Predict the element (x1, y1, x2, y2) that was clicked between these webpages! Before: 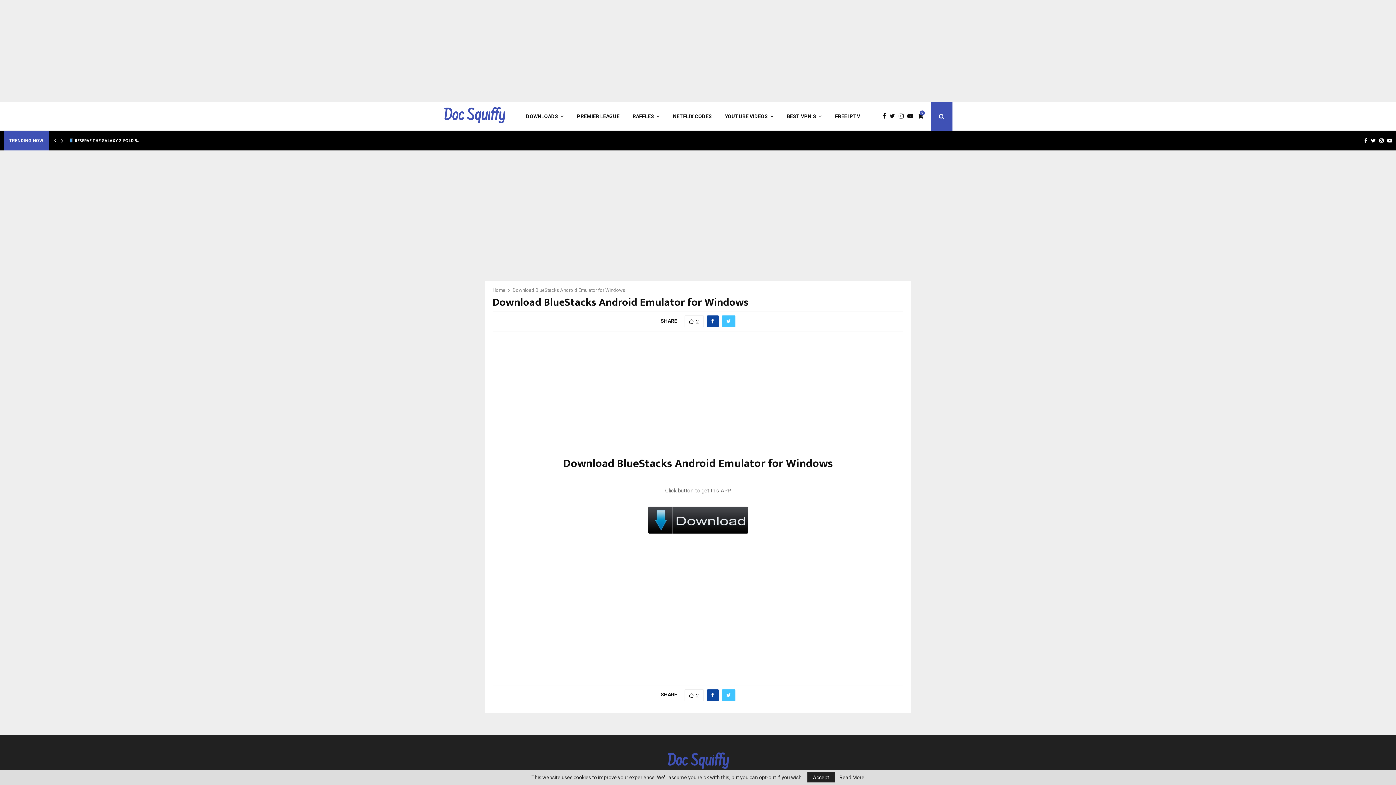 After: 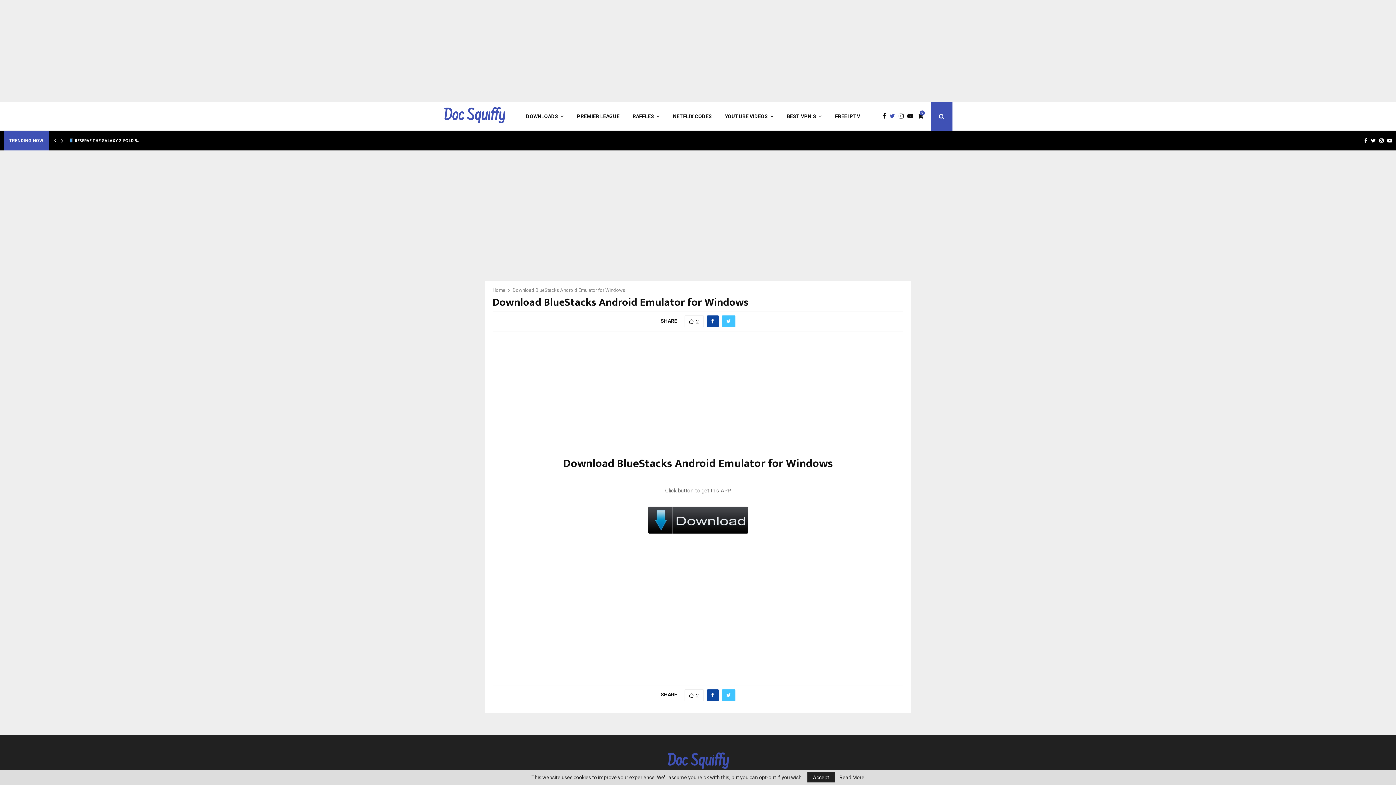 Action: bbox: (889, 112, 898, 120)